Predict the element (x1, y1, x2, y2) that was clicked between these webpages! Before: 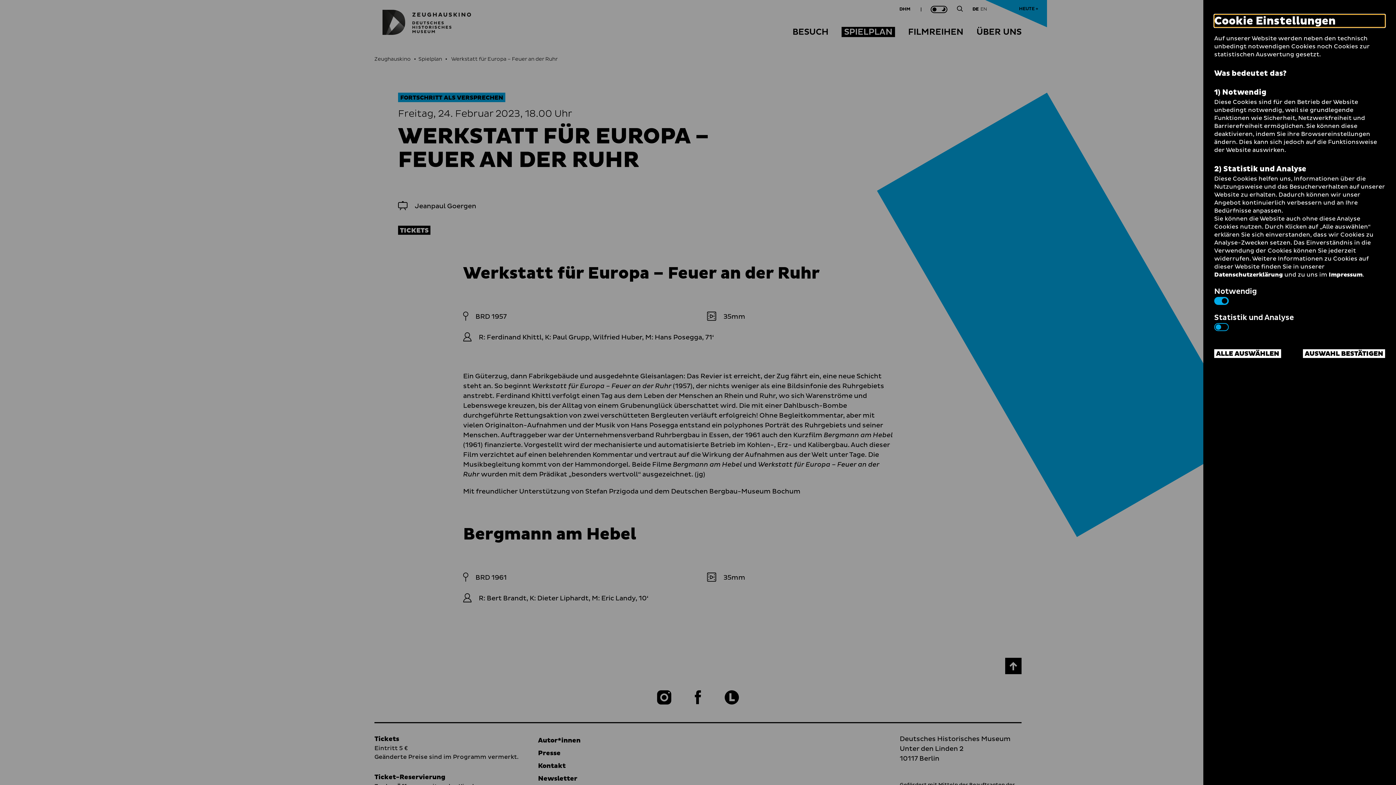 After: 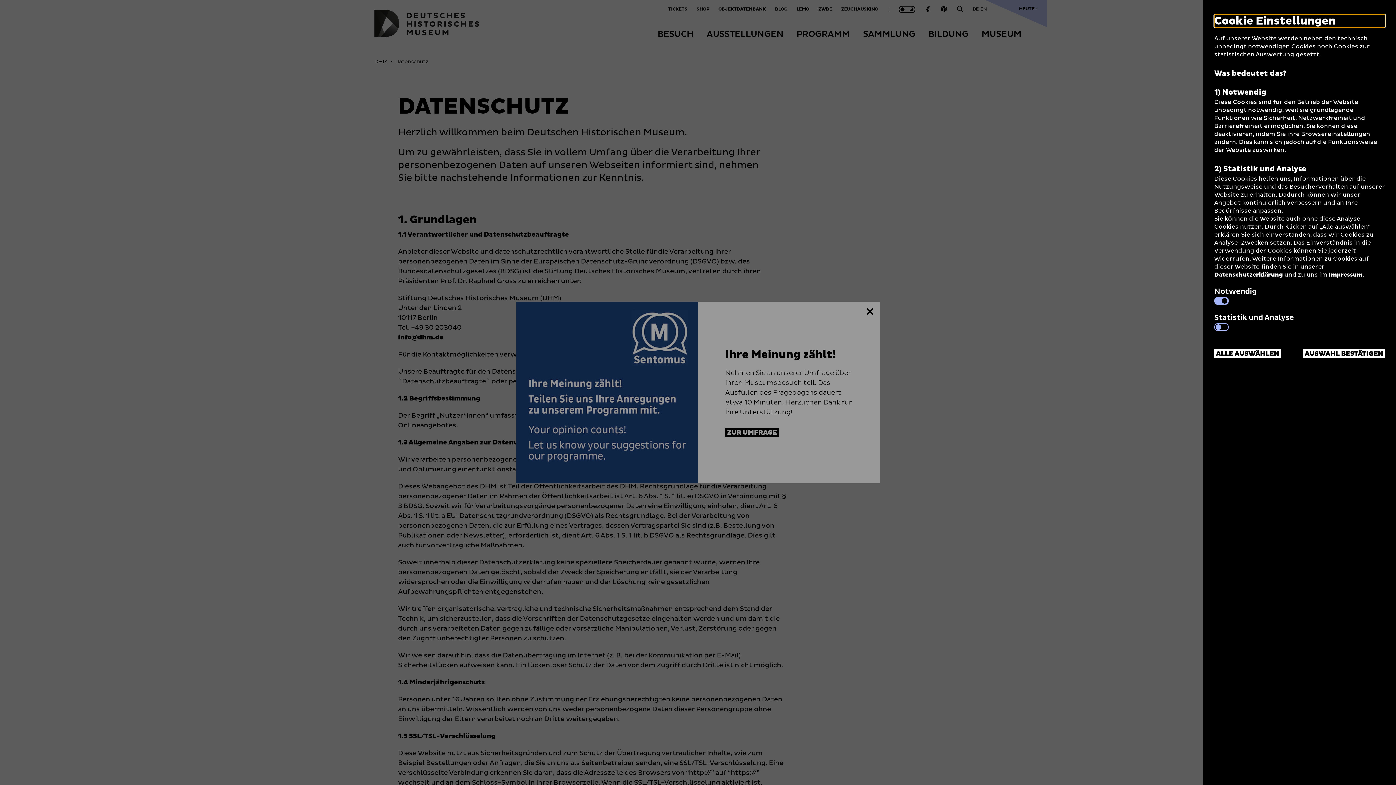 Action: bbox: (1214, 271, 1283, 278) label: Datenschutzerklärung